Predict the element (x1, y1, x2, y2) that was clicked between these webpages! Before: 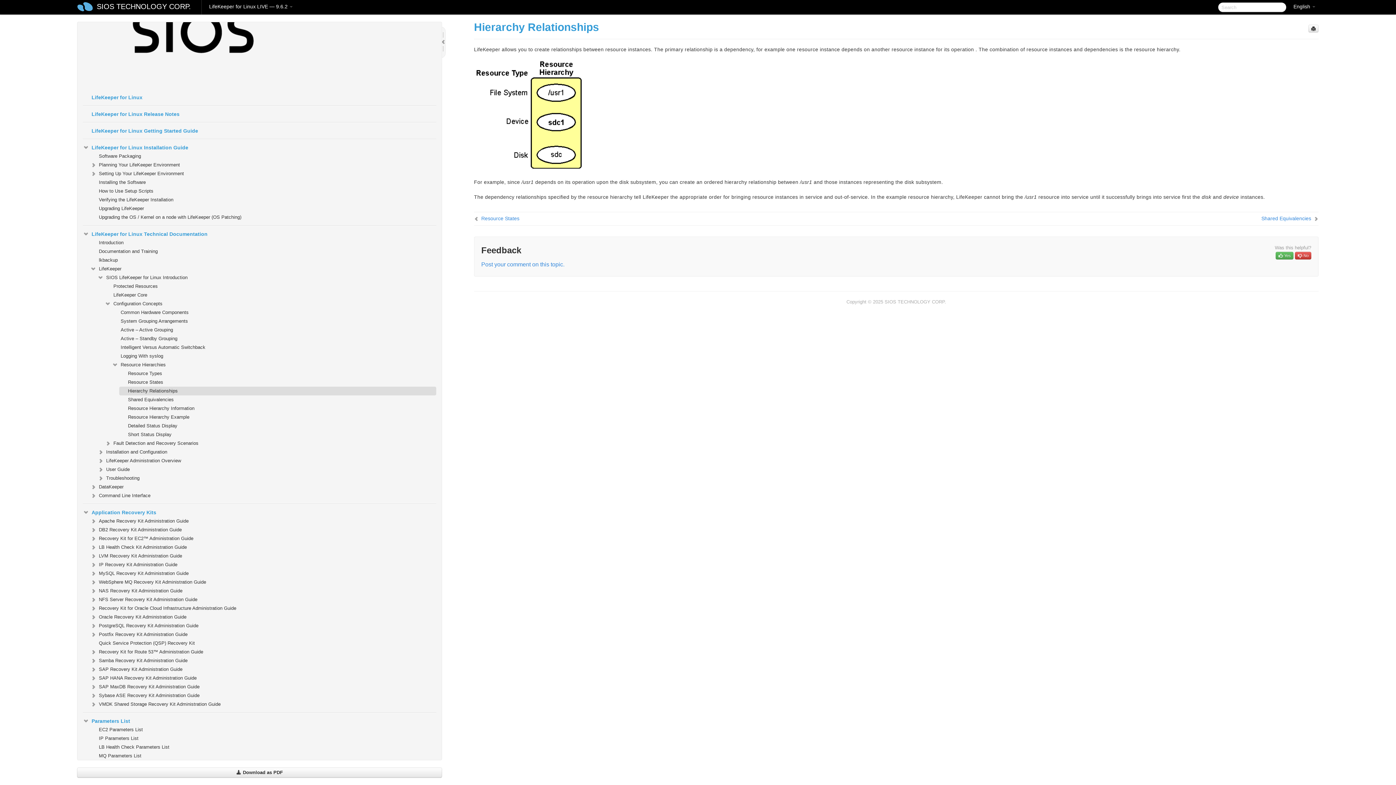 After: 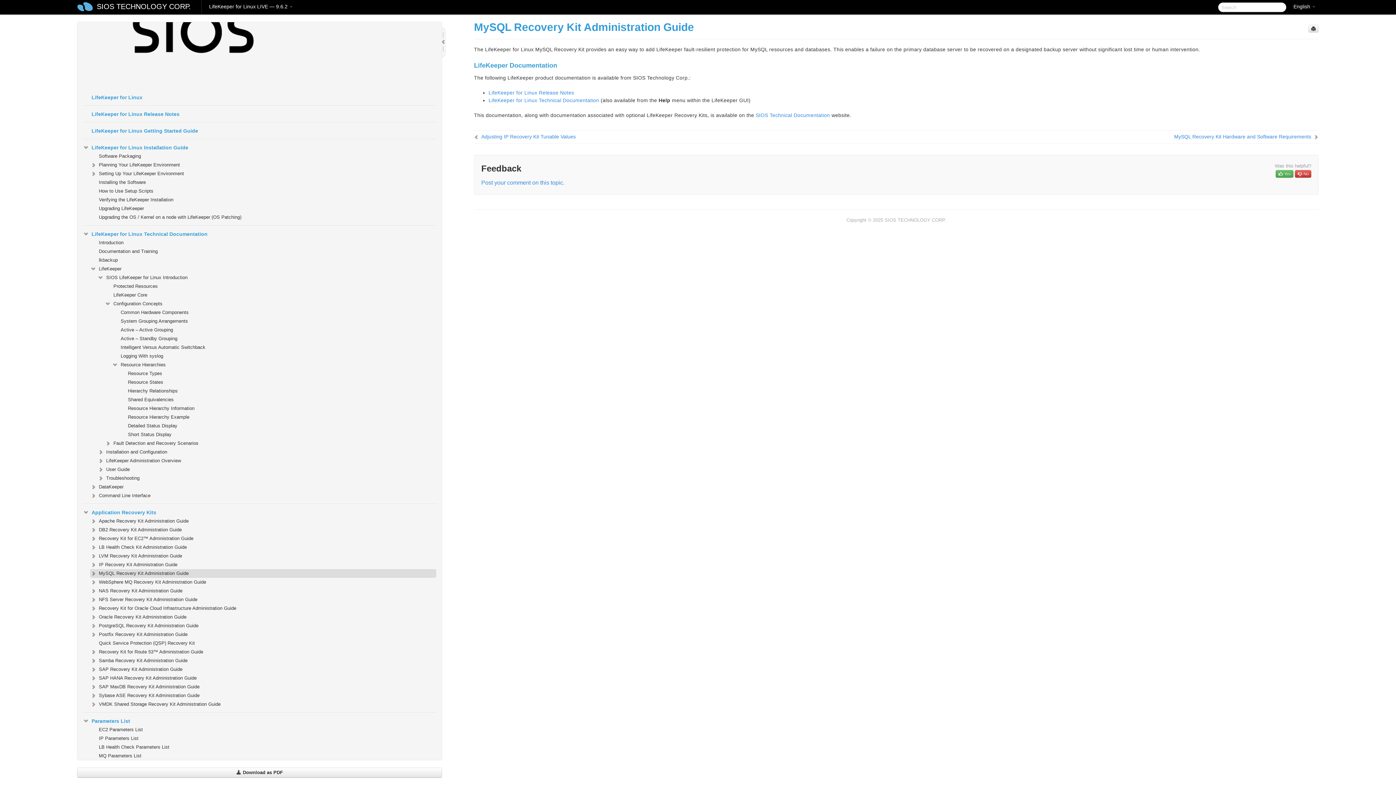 Action: label: MySQL Recovery Kit Administration Guide bbox: (90, 569, 436, 578)